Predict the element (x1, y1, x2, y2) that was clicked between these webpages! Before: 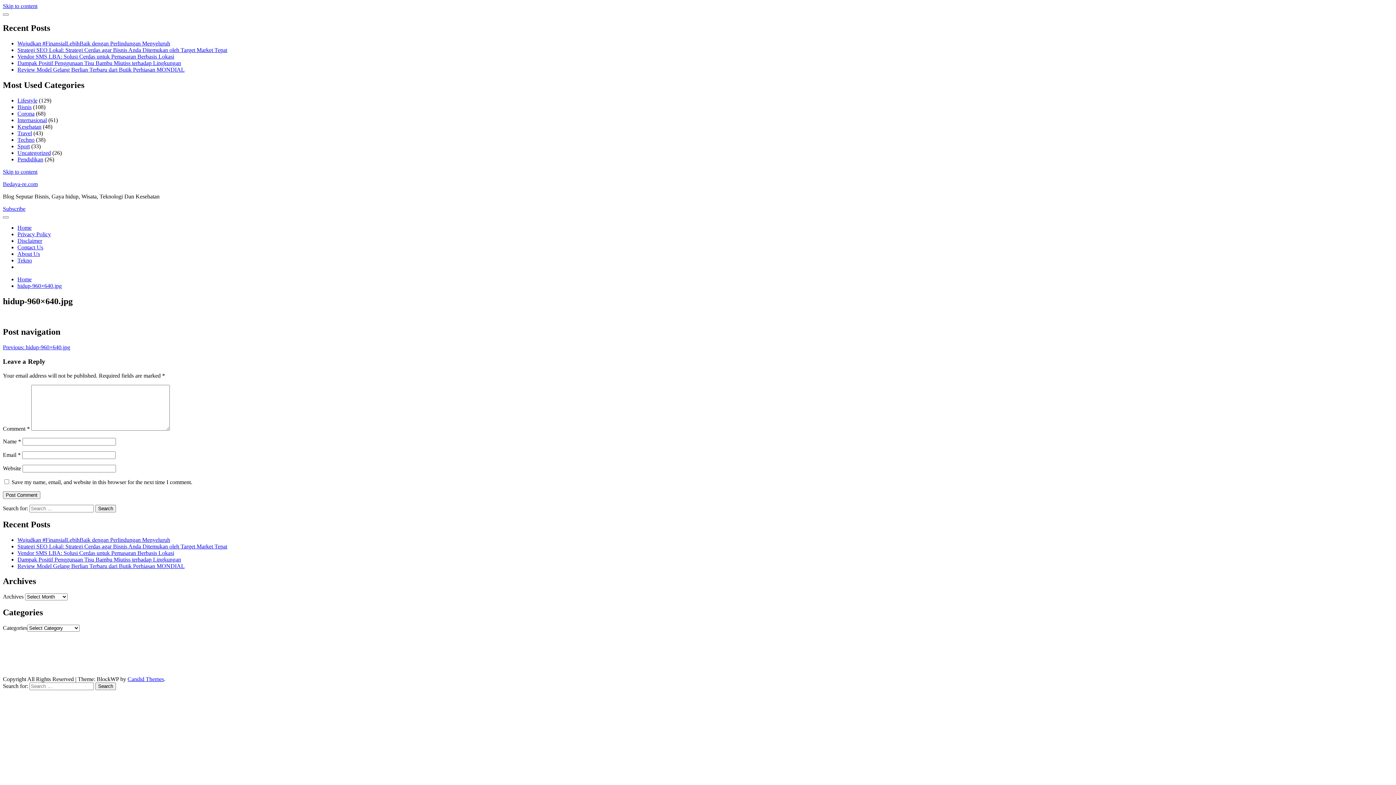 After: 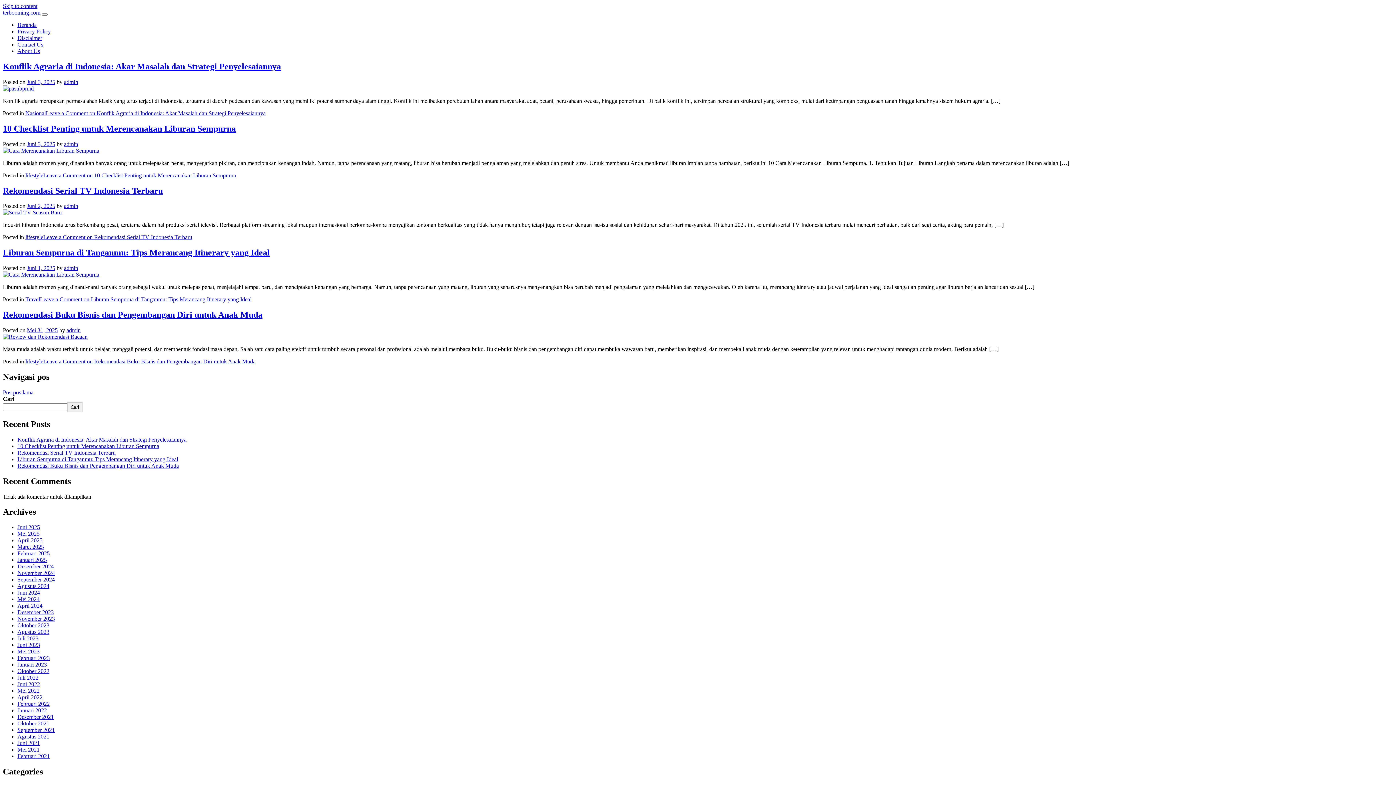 Action: bbox: (140, 650, 164, 657) label: terbuming